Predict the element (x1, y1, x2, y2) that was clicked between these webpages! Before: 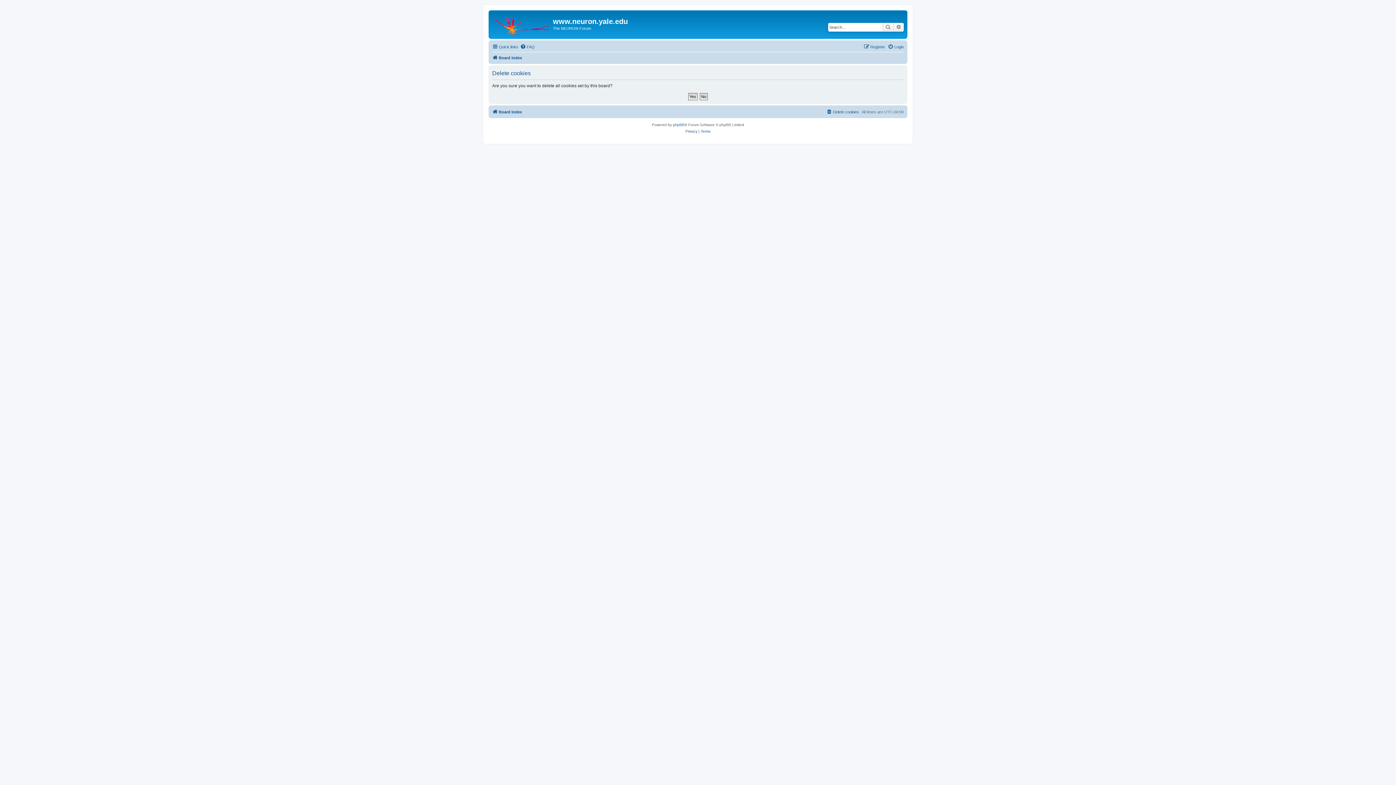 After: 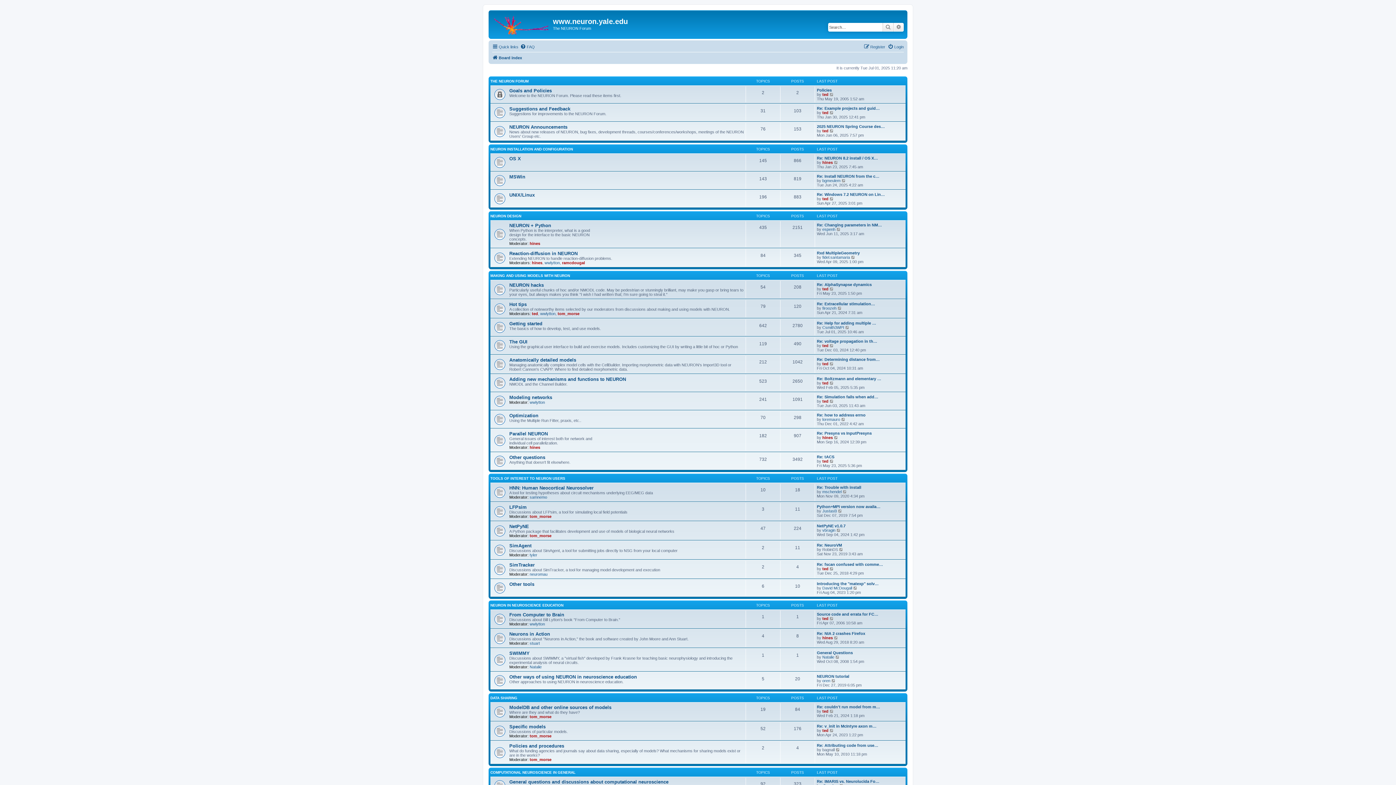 Action: bbox: (492, 53, 522, 62) label: Board index